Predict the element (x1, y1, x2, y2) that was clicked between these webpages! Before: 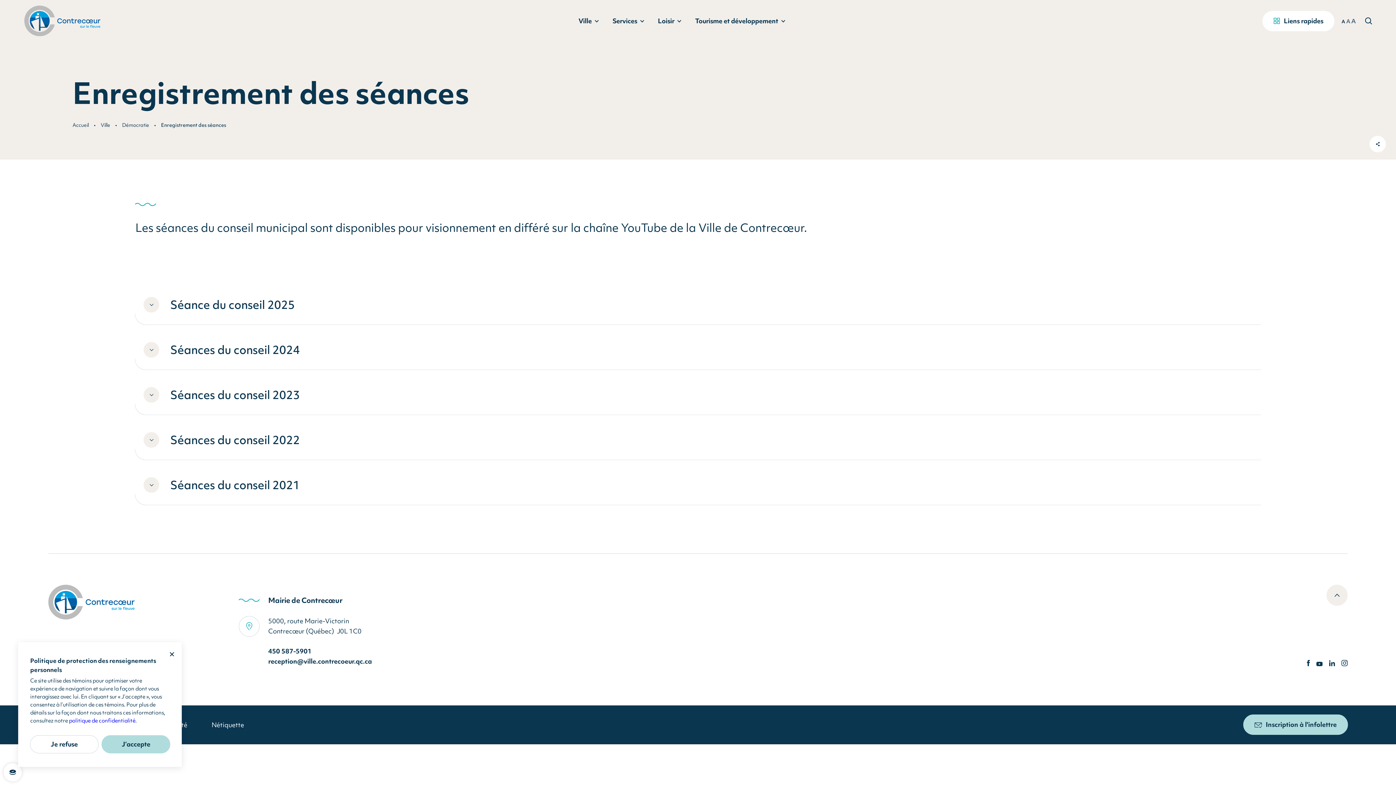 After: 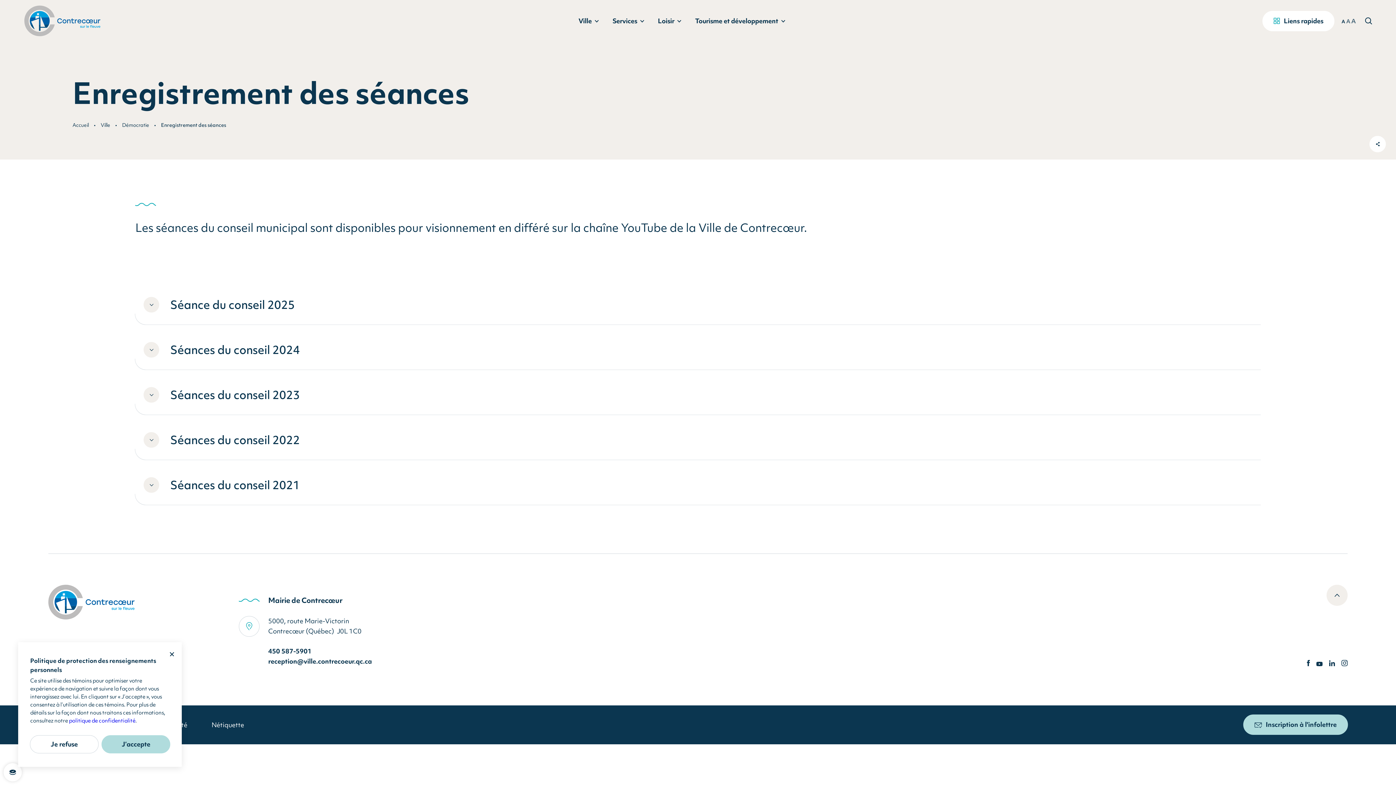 Action: bbox: (68, 717, 135, 724) label: politique de confidentialité